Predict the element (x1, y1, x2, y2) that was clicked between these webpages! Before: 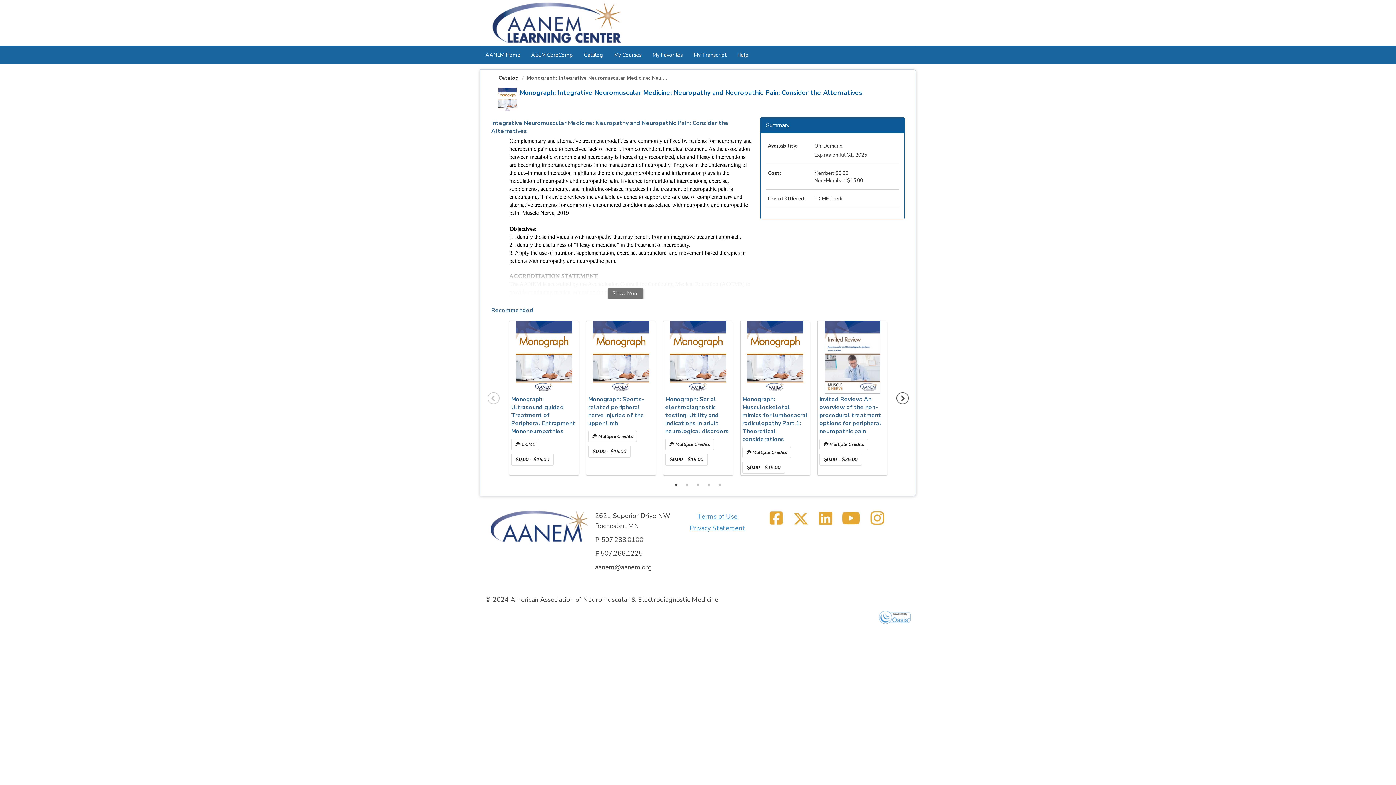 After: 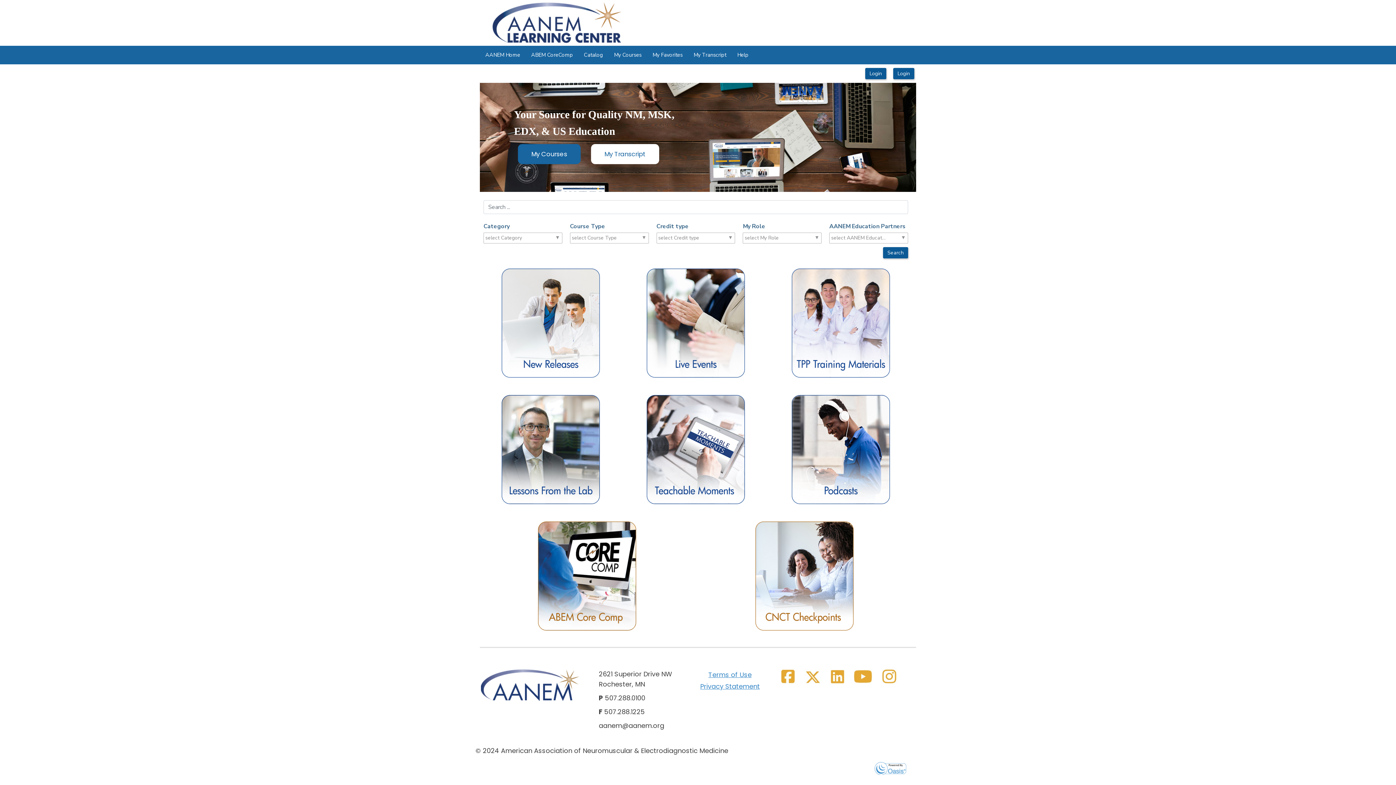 Action: label: Catalog bbox: (498, 74, 518, 81)